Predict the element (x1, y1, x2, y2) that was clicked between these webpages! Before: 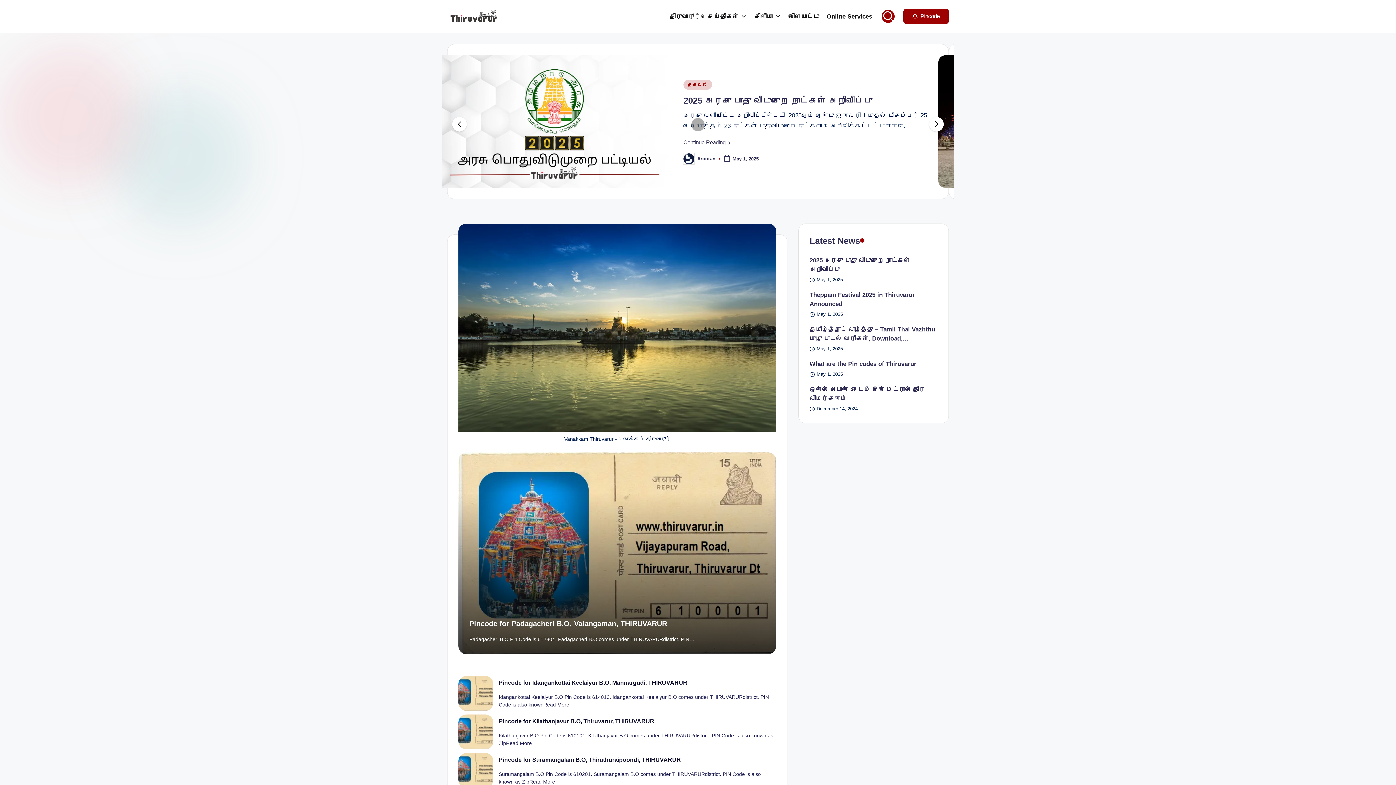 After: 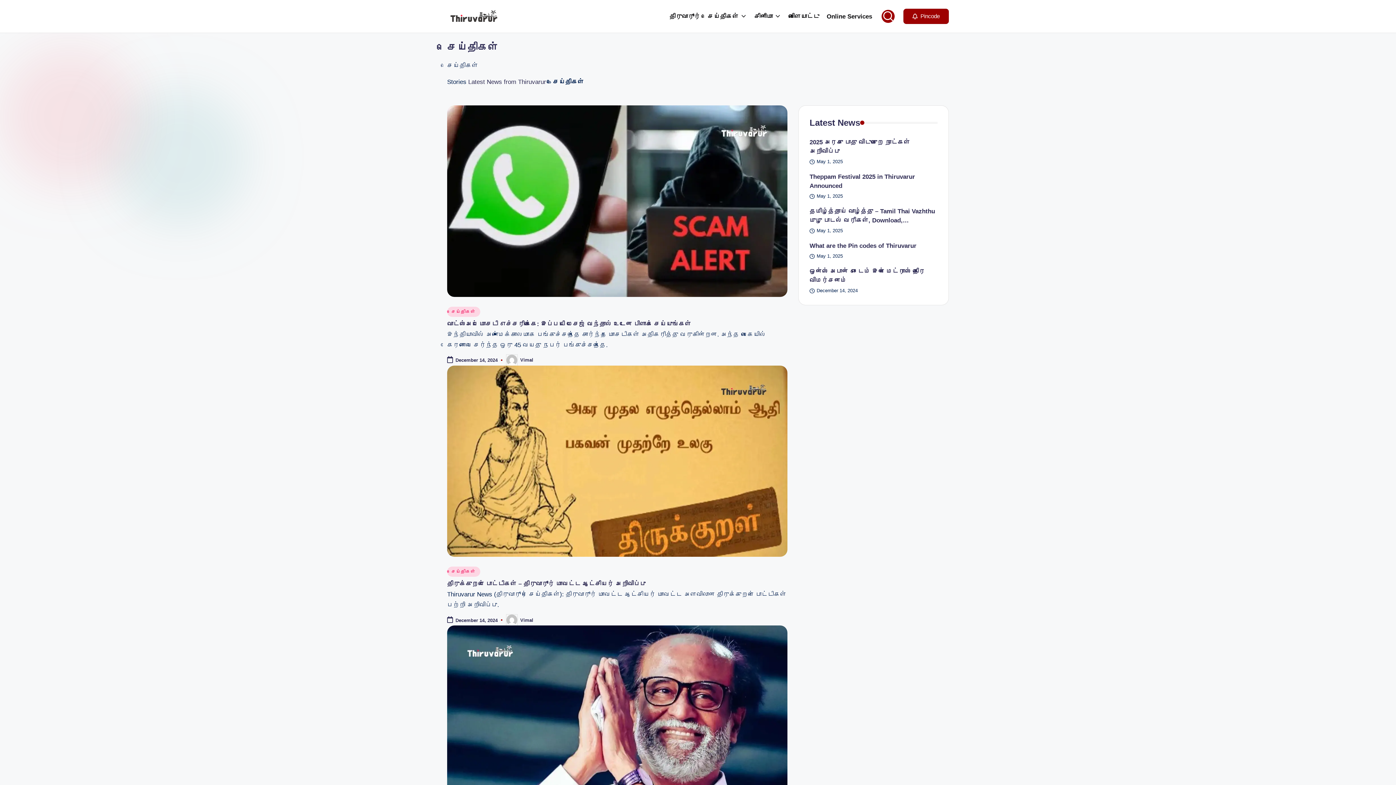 Action: bbox: (707, 11, 747, 21) label: செய்திகள்